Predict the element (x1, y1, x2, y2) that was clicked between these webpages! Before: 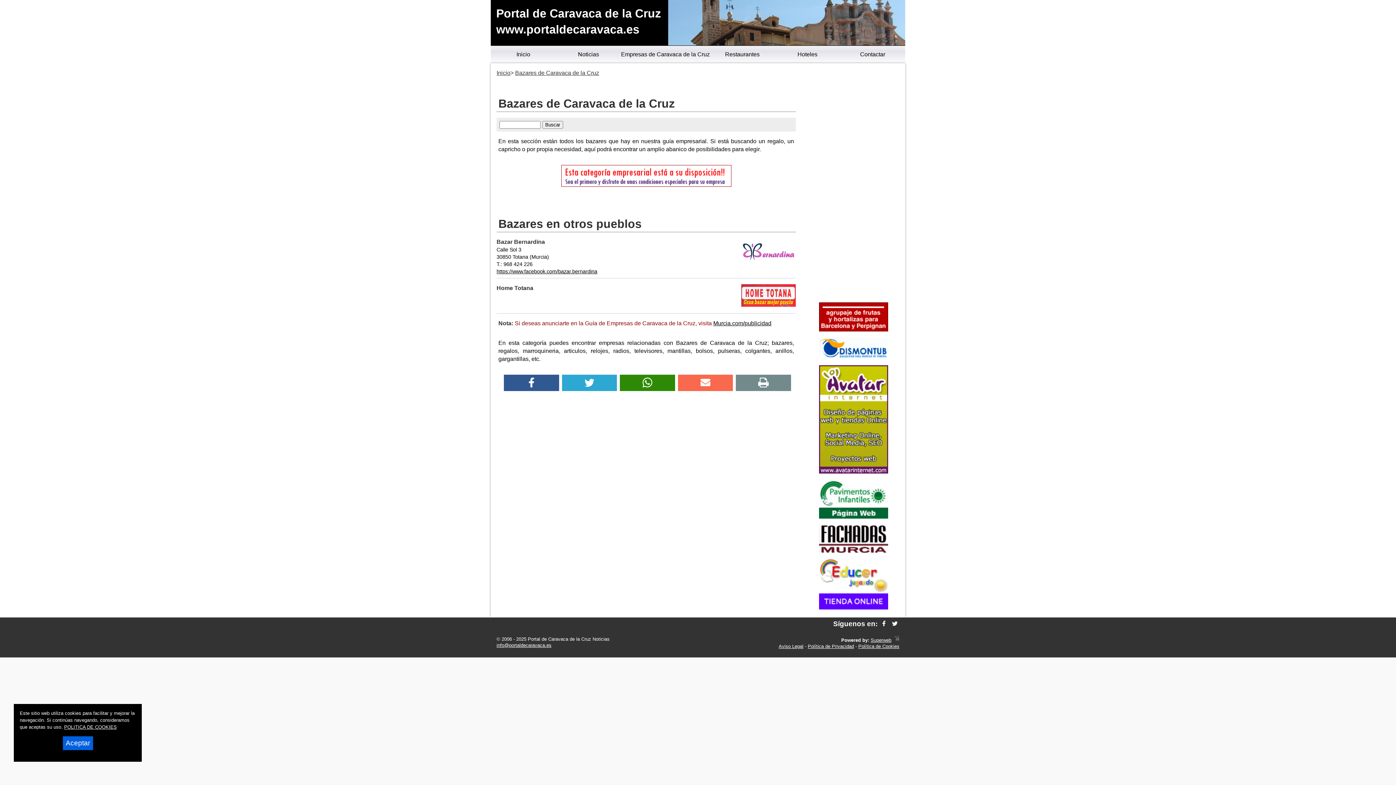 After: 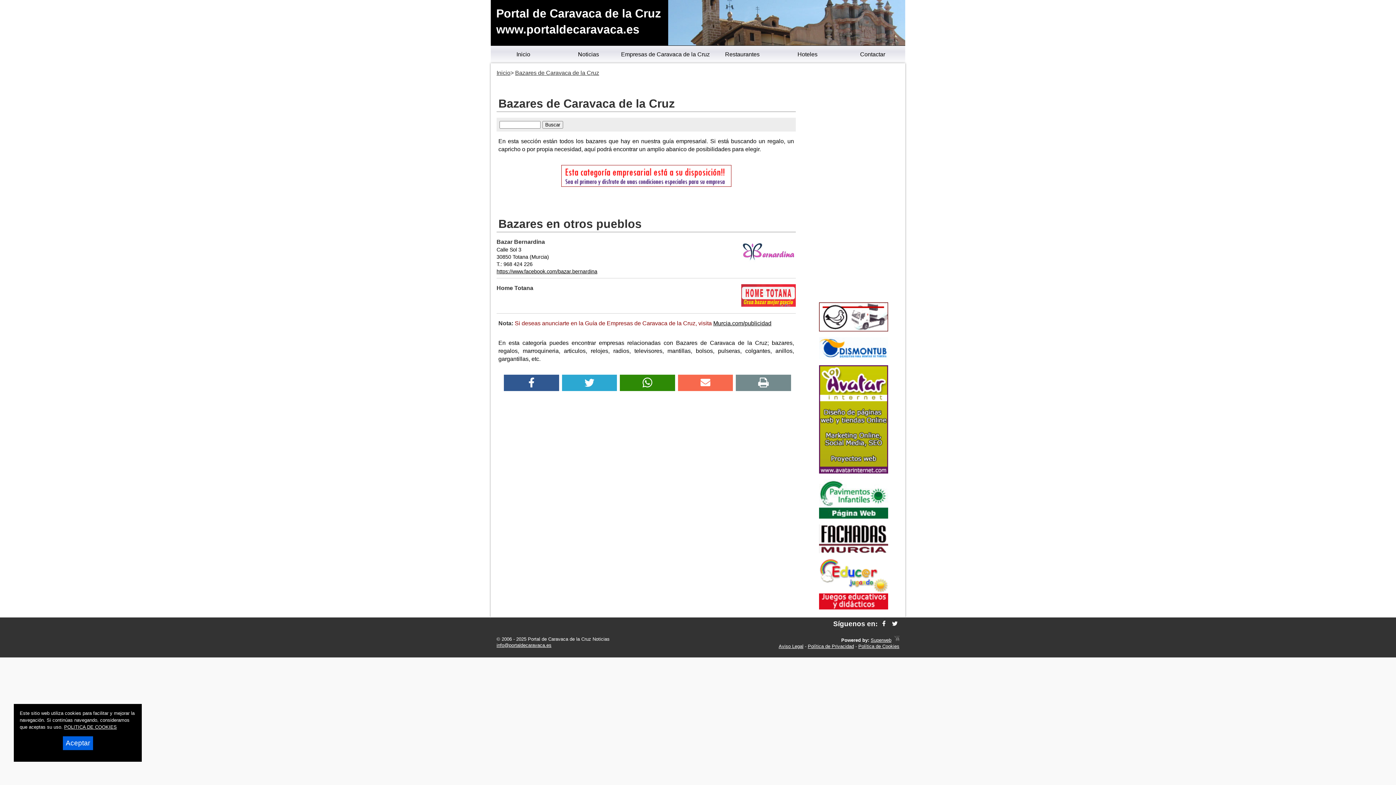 Action: bbox: (620, 374, 675, 391)